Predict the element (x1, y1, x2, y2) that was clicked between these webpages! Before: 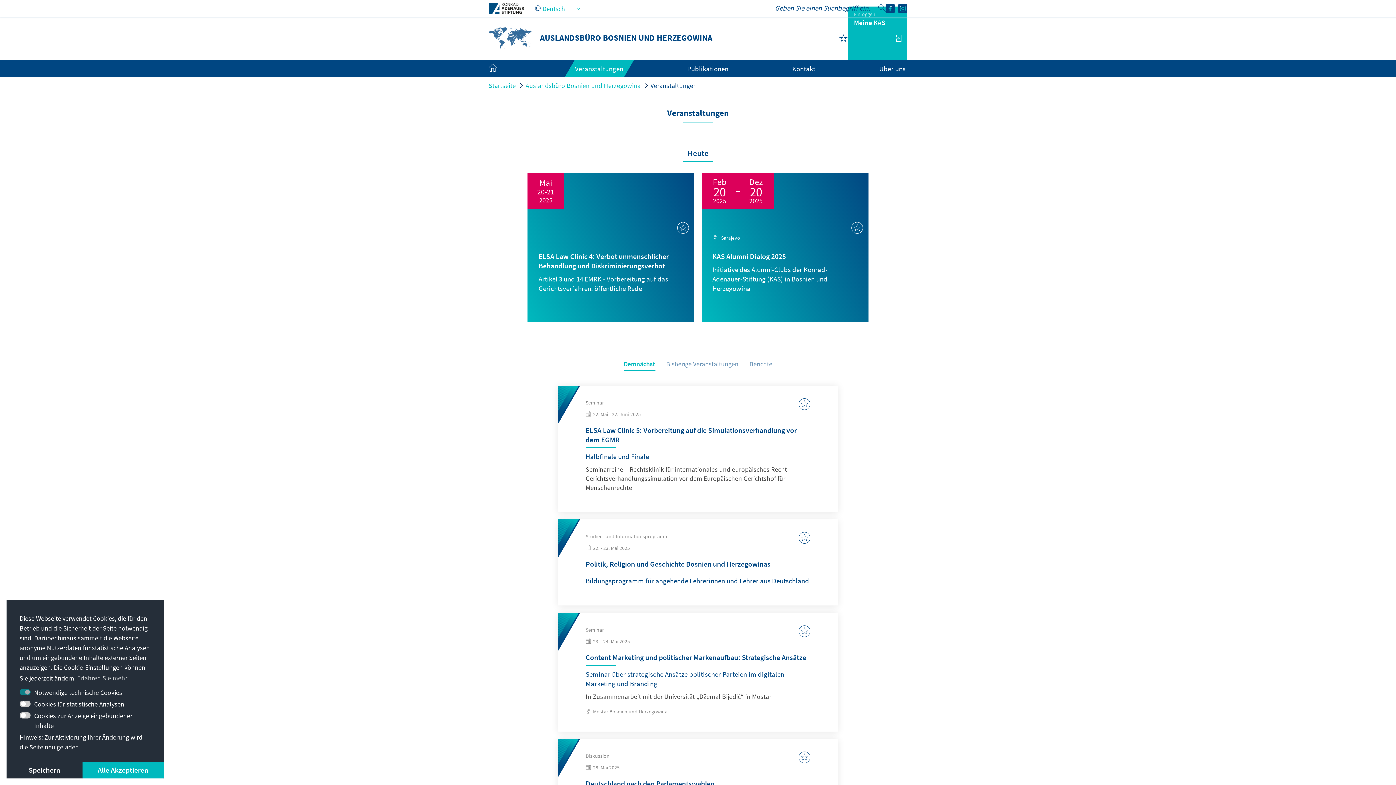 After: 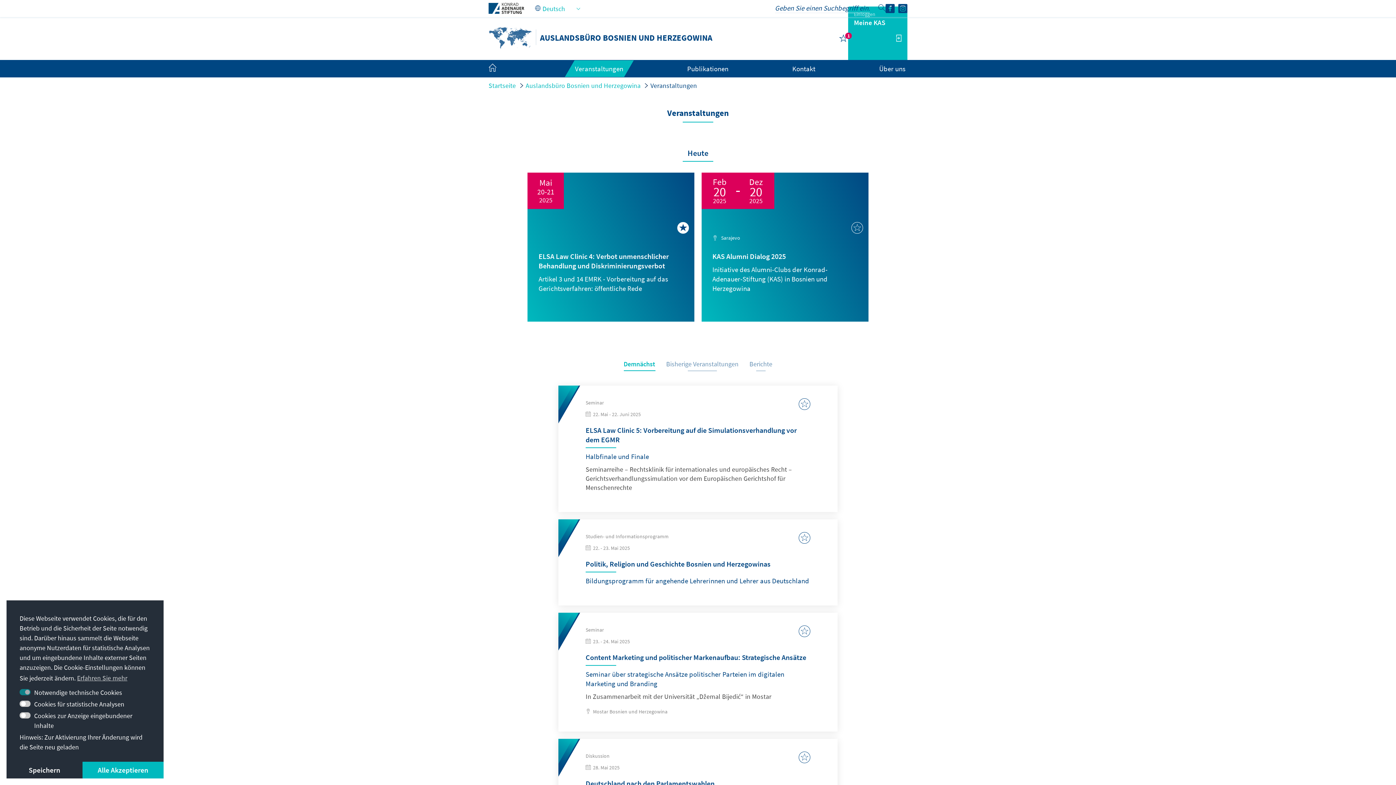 Action: bbox: (677, 220, 688, 232)